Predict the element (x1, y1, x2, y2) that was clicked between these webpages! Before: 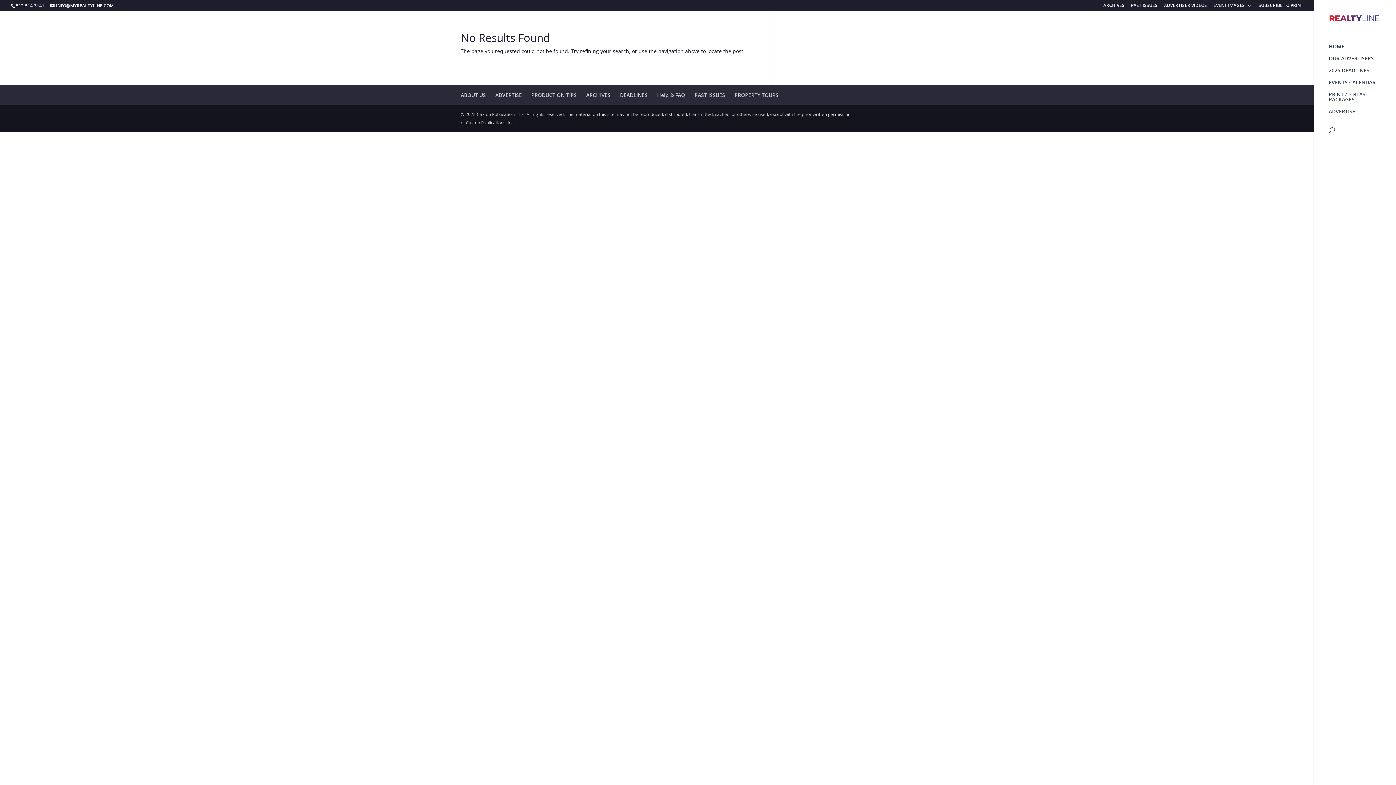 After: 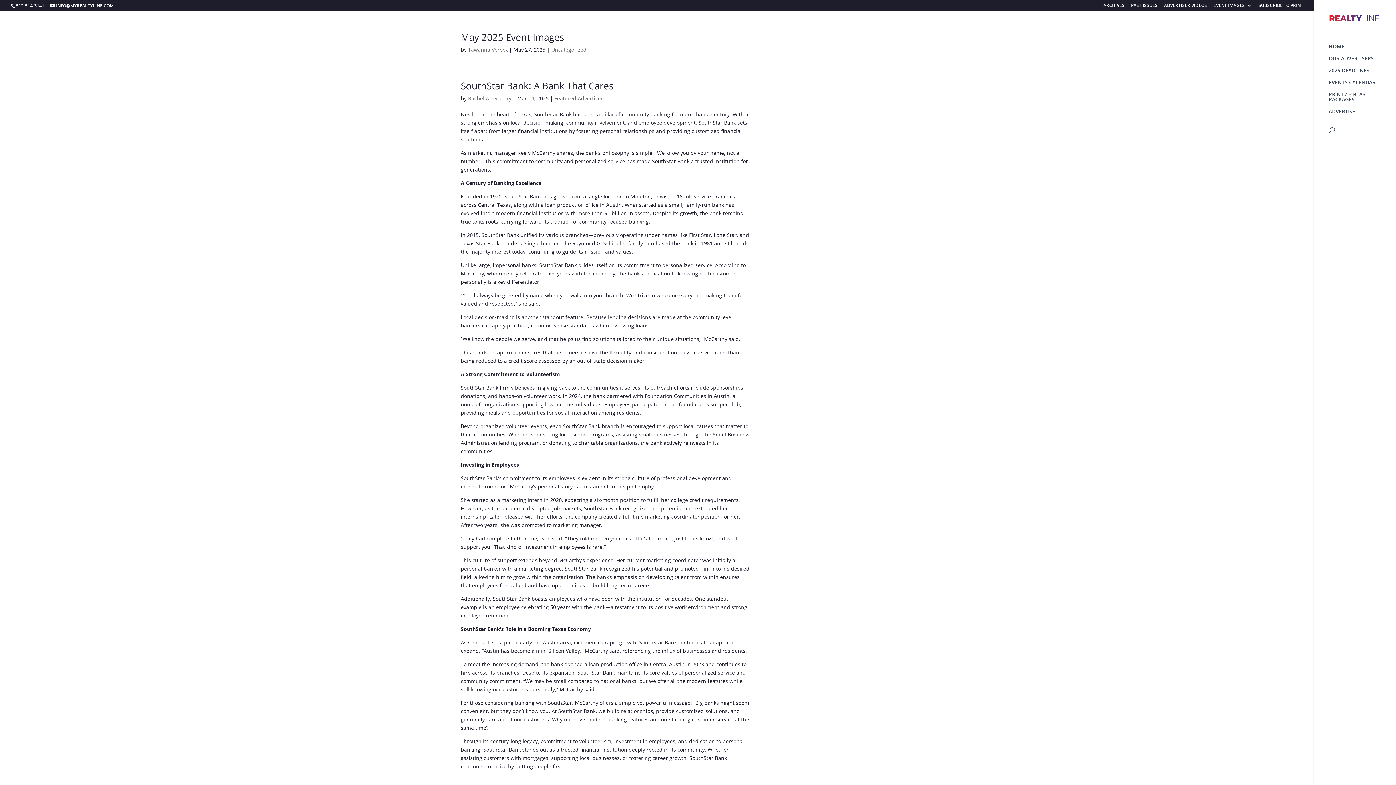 Action: bbox: (586, 91, 610, 98) label: ARCHIVES